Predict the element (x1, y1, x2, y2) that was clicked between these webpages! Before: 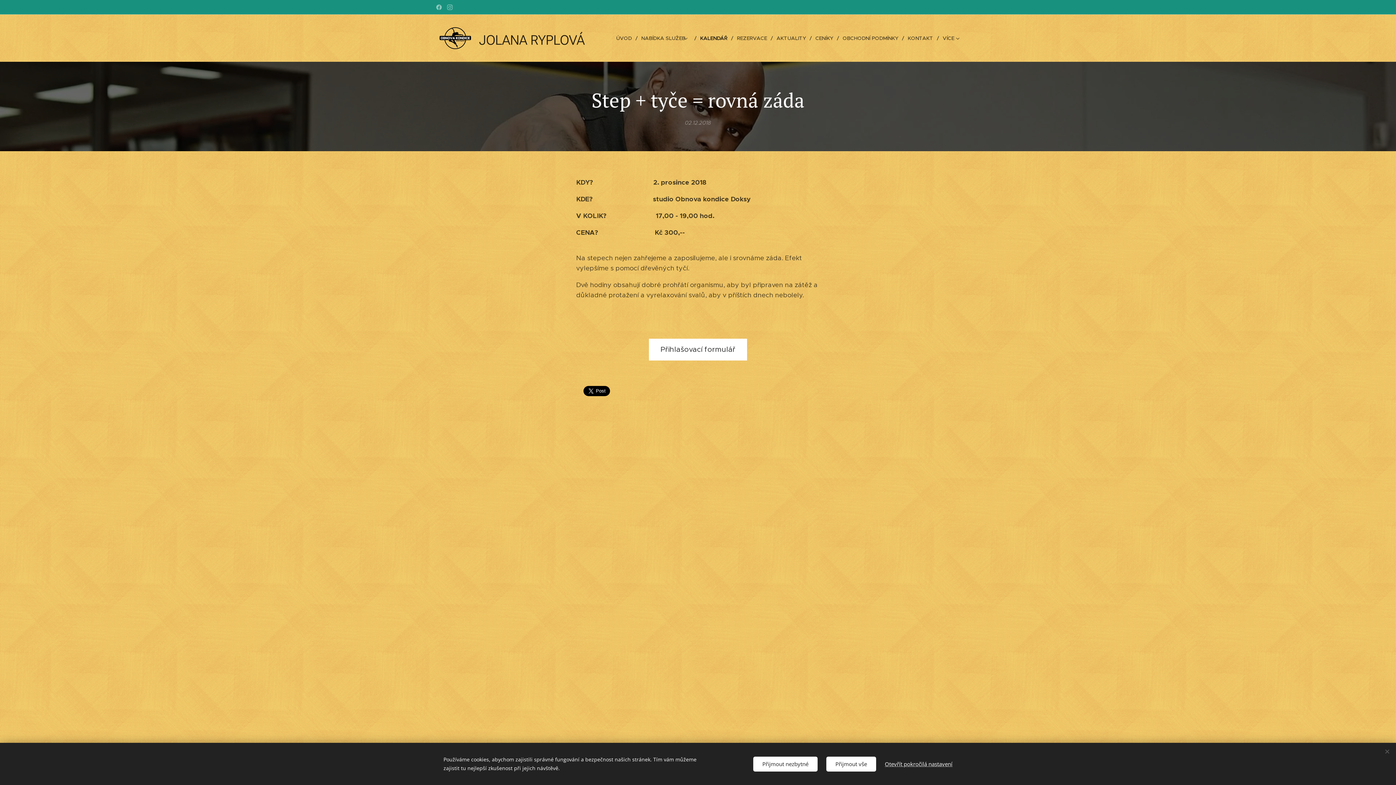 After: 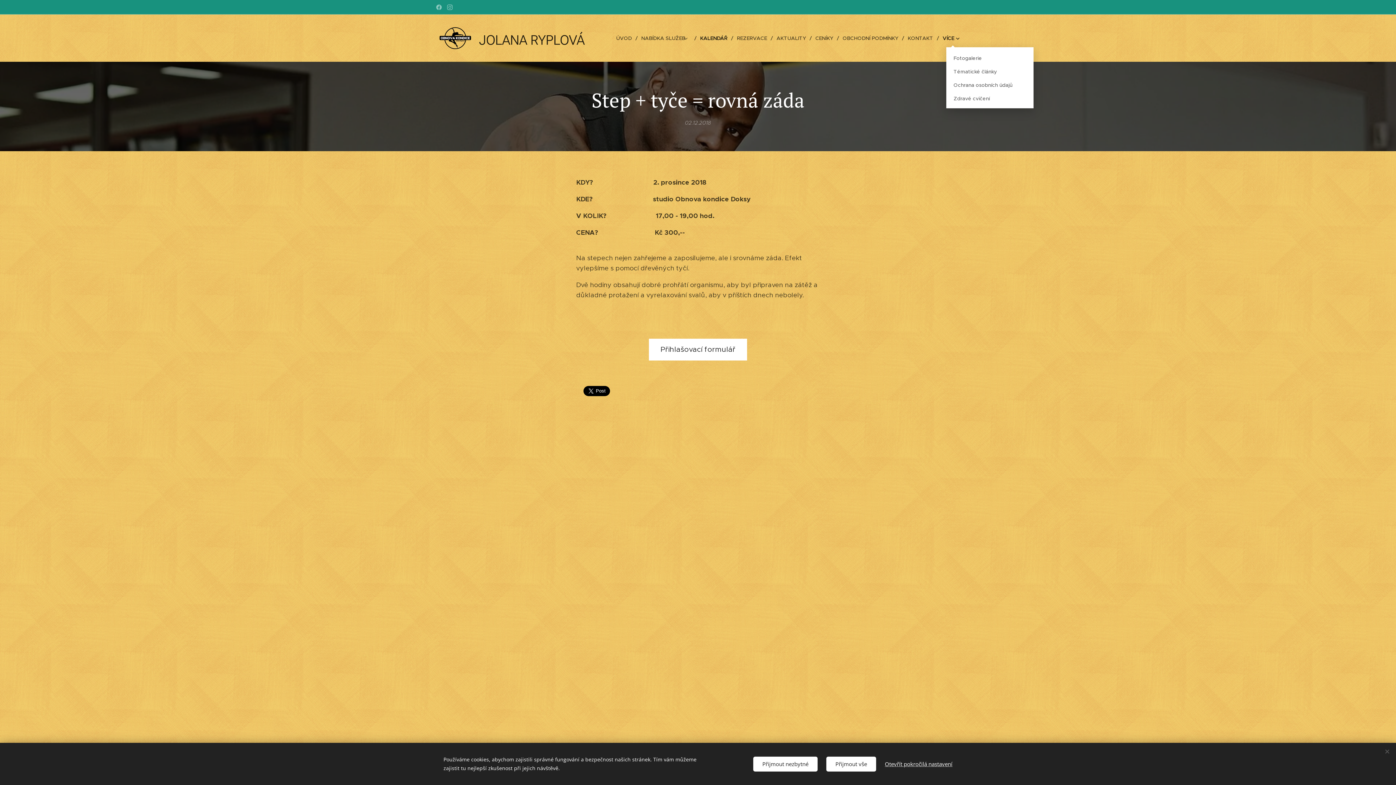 Action: bbox: (939, 29, 960, 47) label: VÍCE